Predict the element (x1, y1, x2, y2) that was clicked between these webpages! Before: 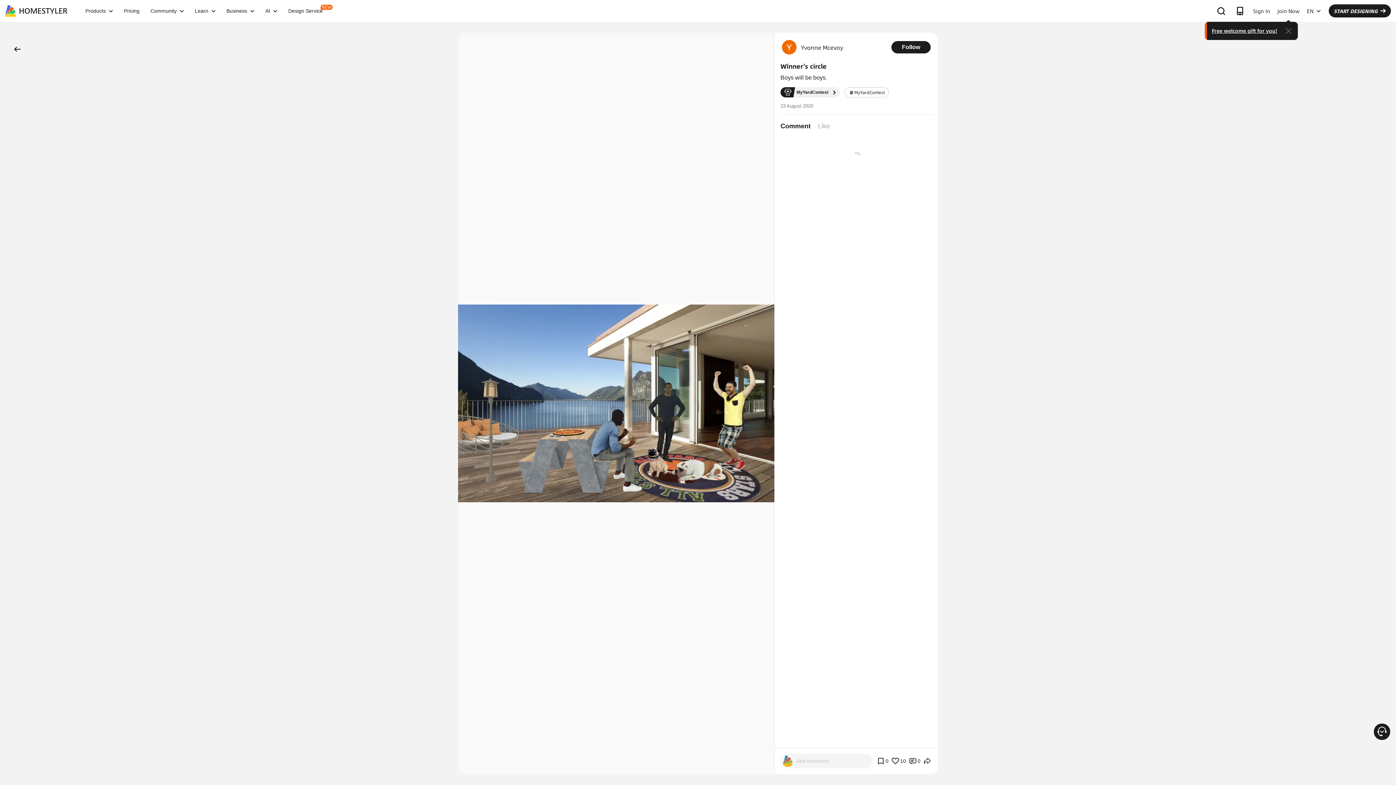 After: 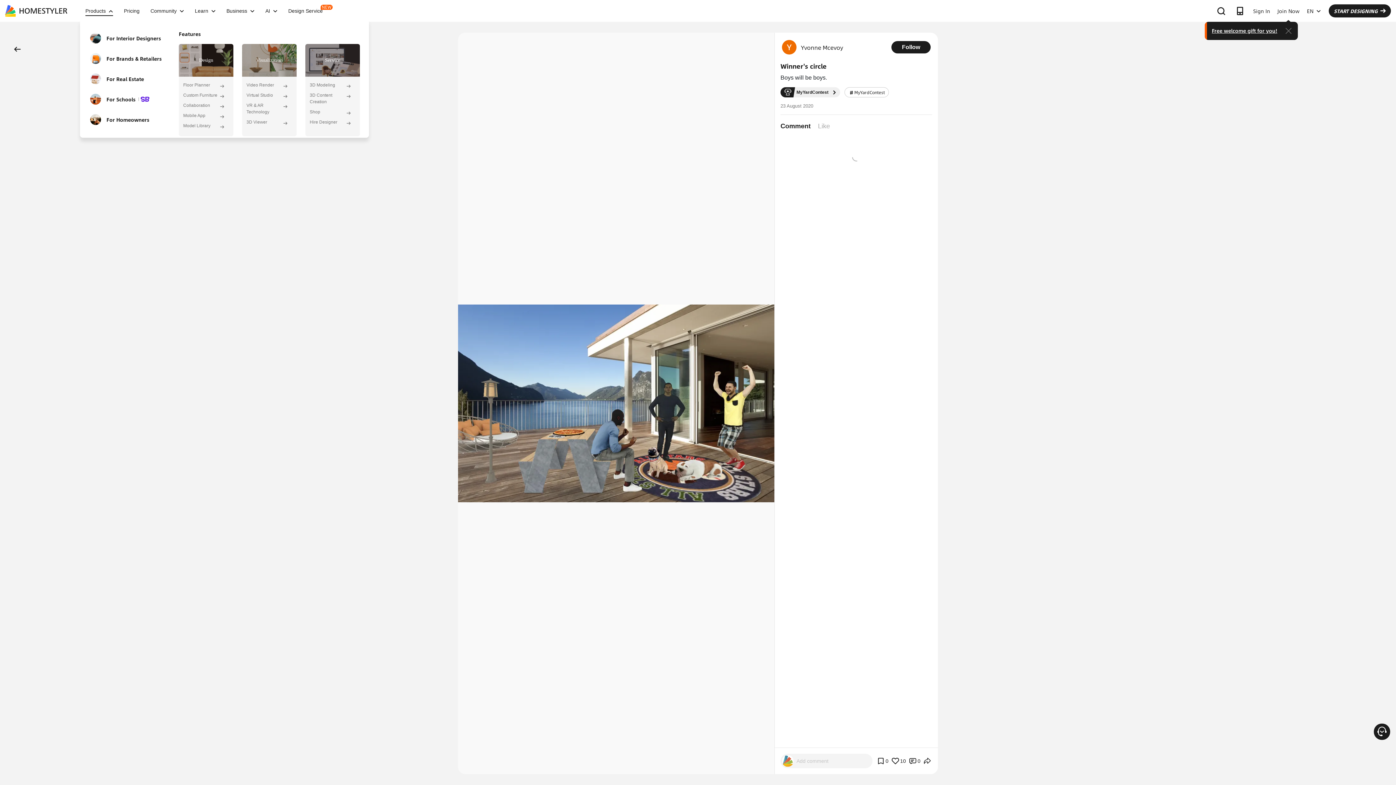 Action: bbox: (80, 8, 118, 13) label: Products